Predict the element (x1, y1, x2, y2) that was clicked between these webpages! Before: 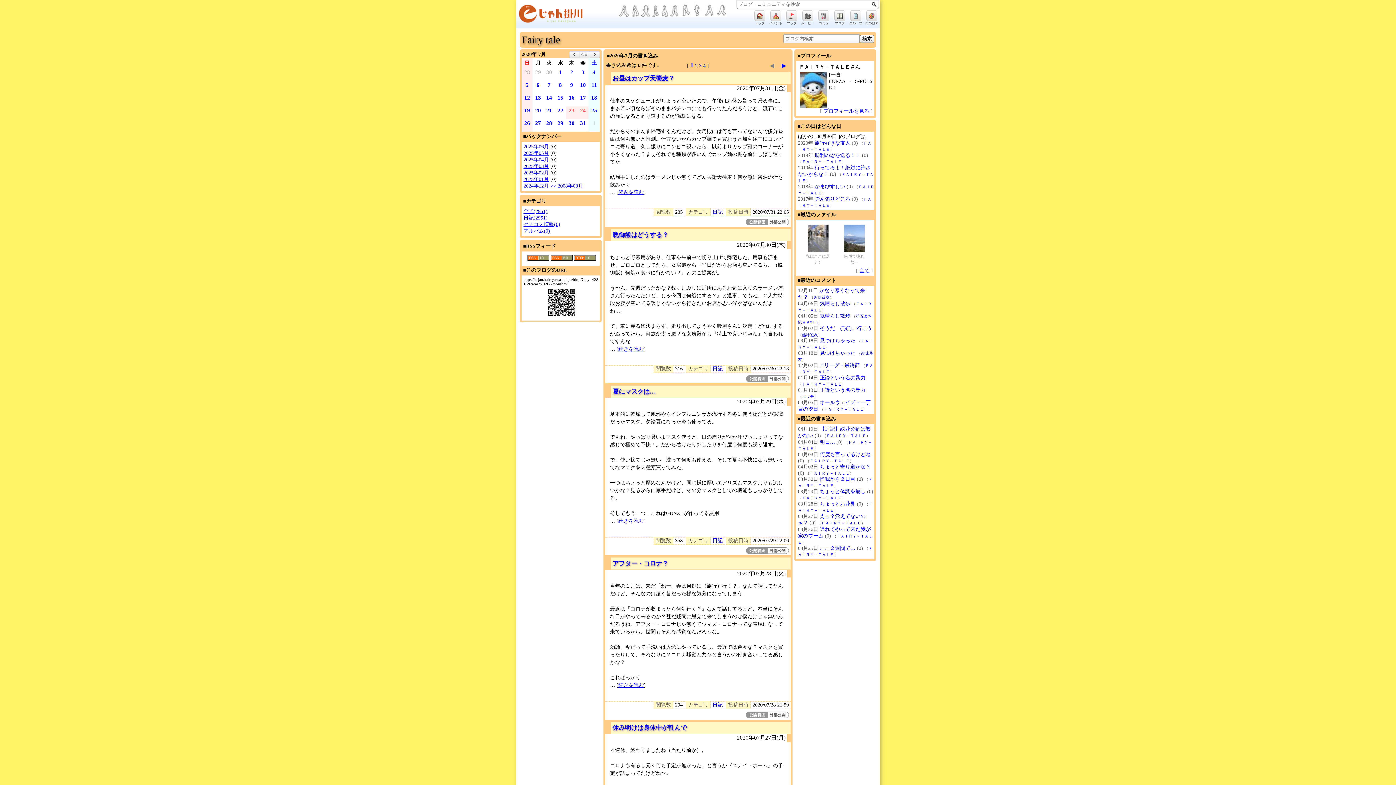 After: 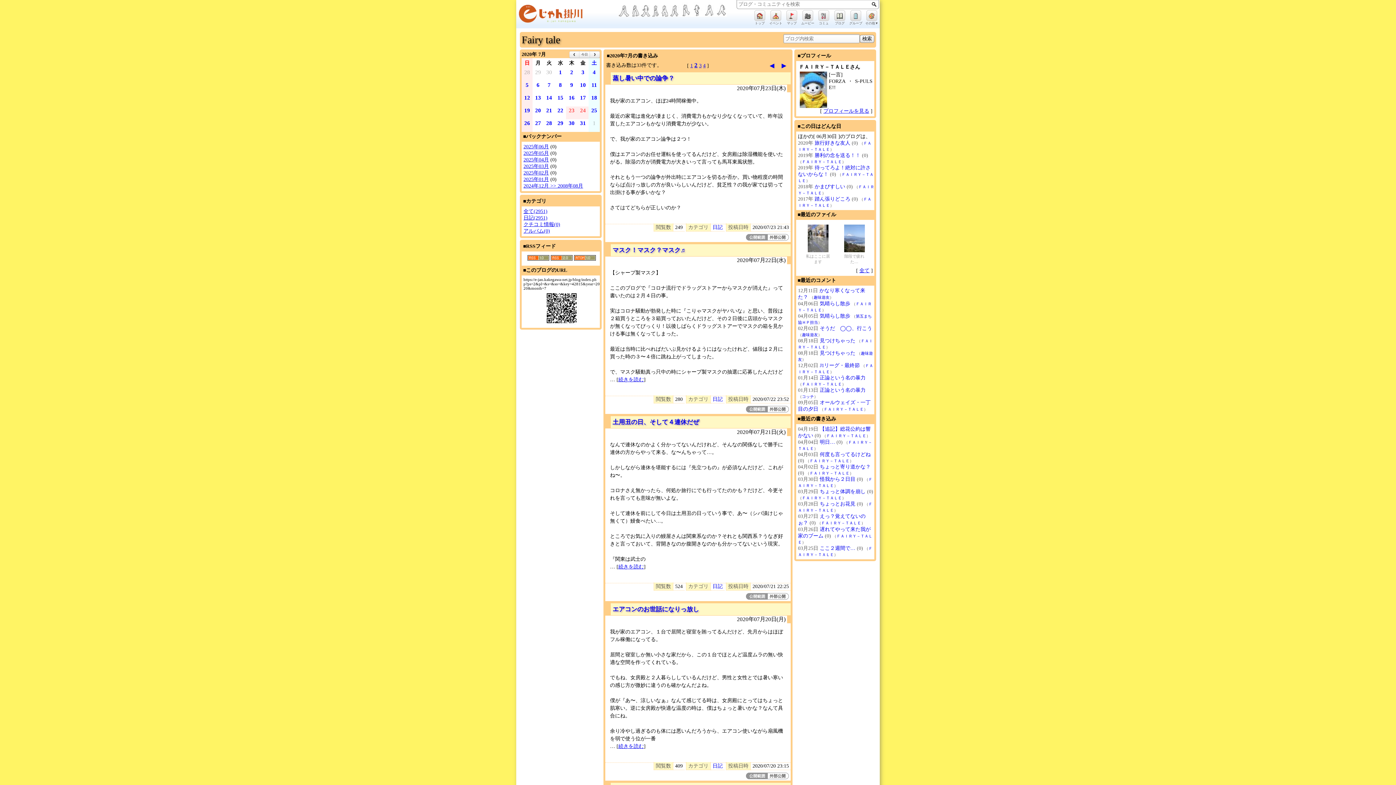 Action: bbox: (695, 62, 697, 68) label: 2